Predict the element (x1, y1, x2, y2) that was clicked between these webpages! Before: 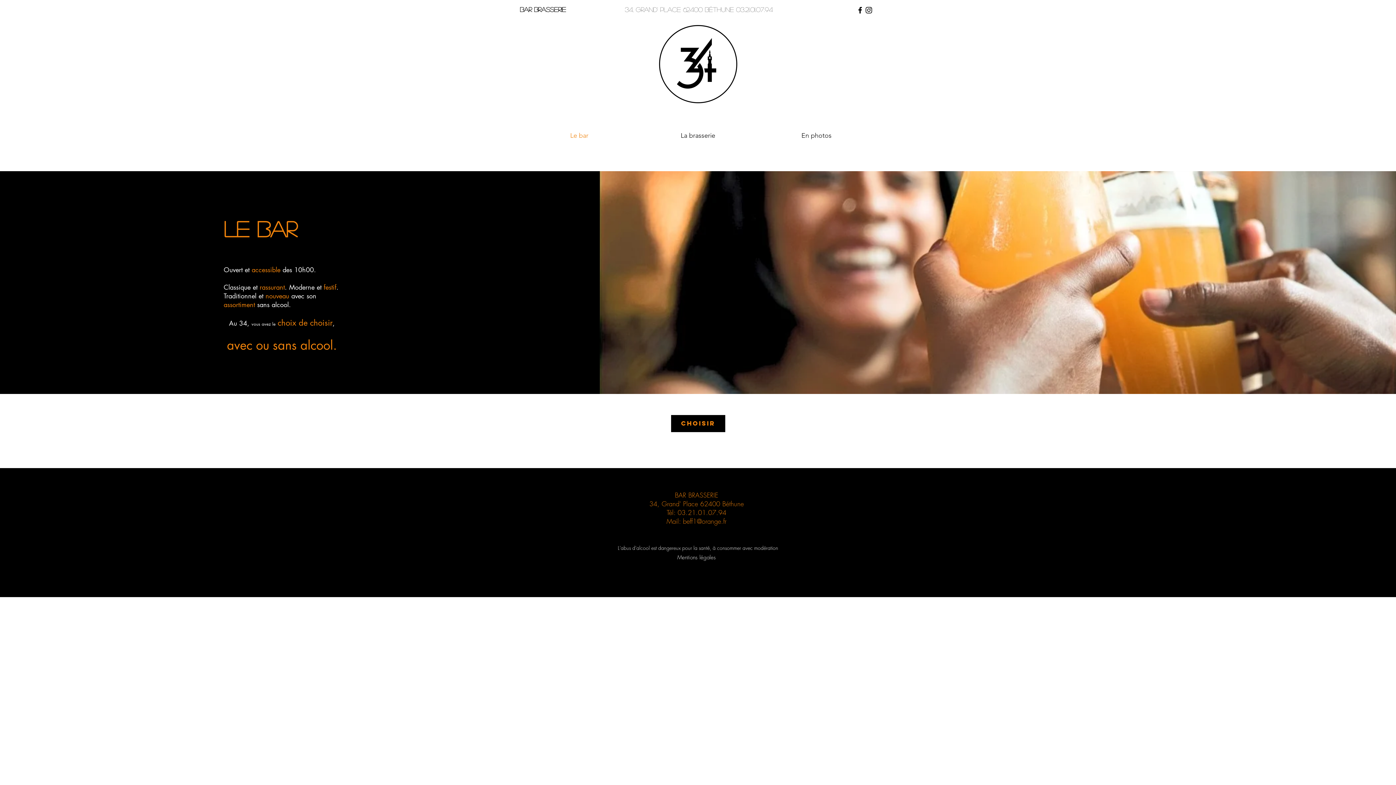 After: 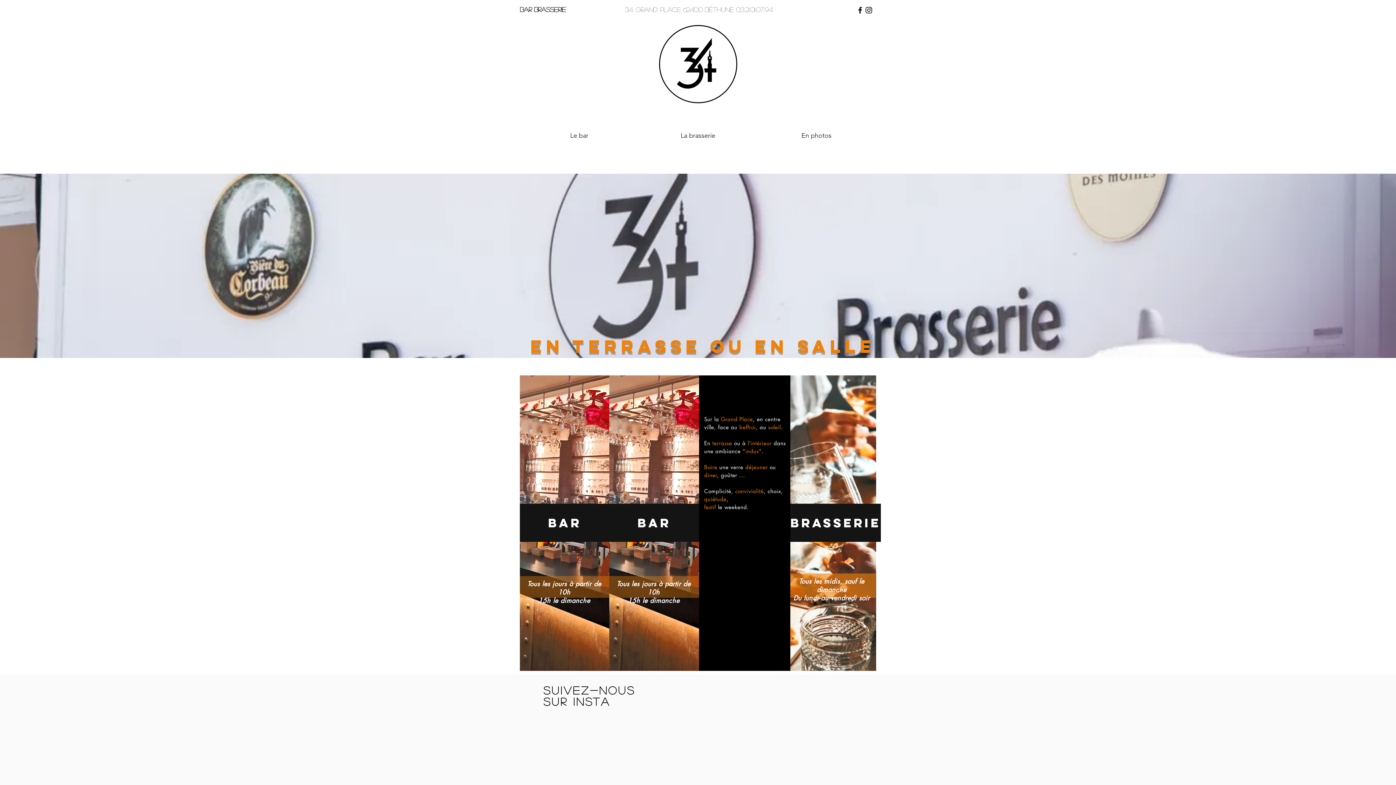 Action: bbox: (659, 25, 737, 103)